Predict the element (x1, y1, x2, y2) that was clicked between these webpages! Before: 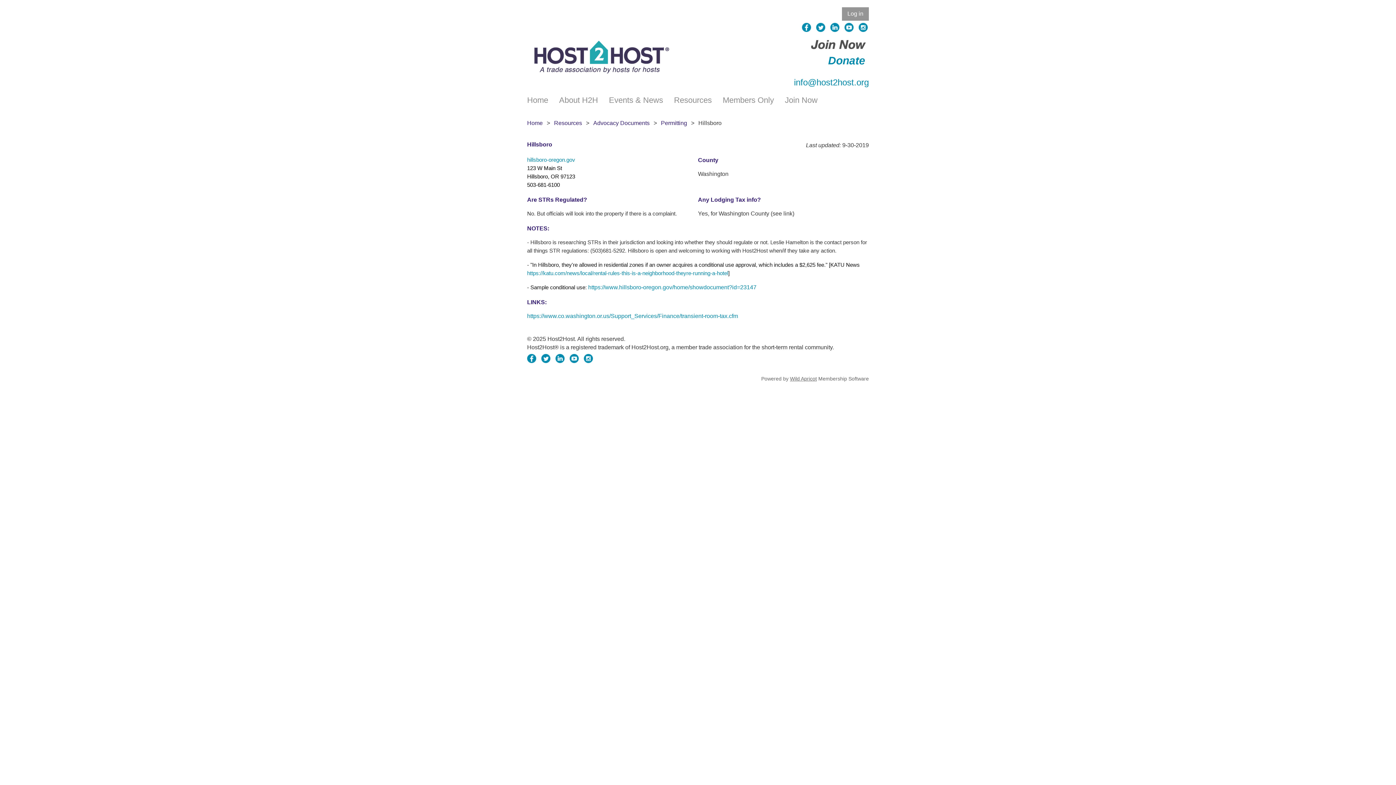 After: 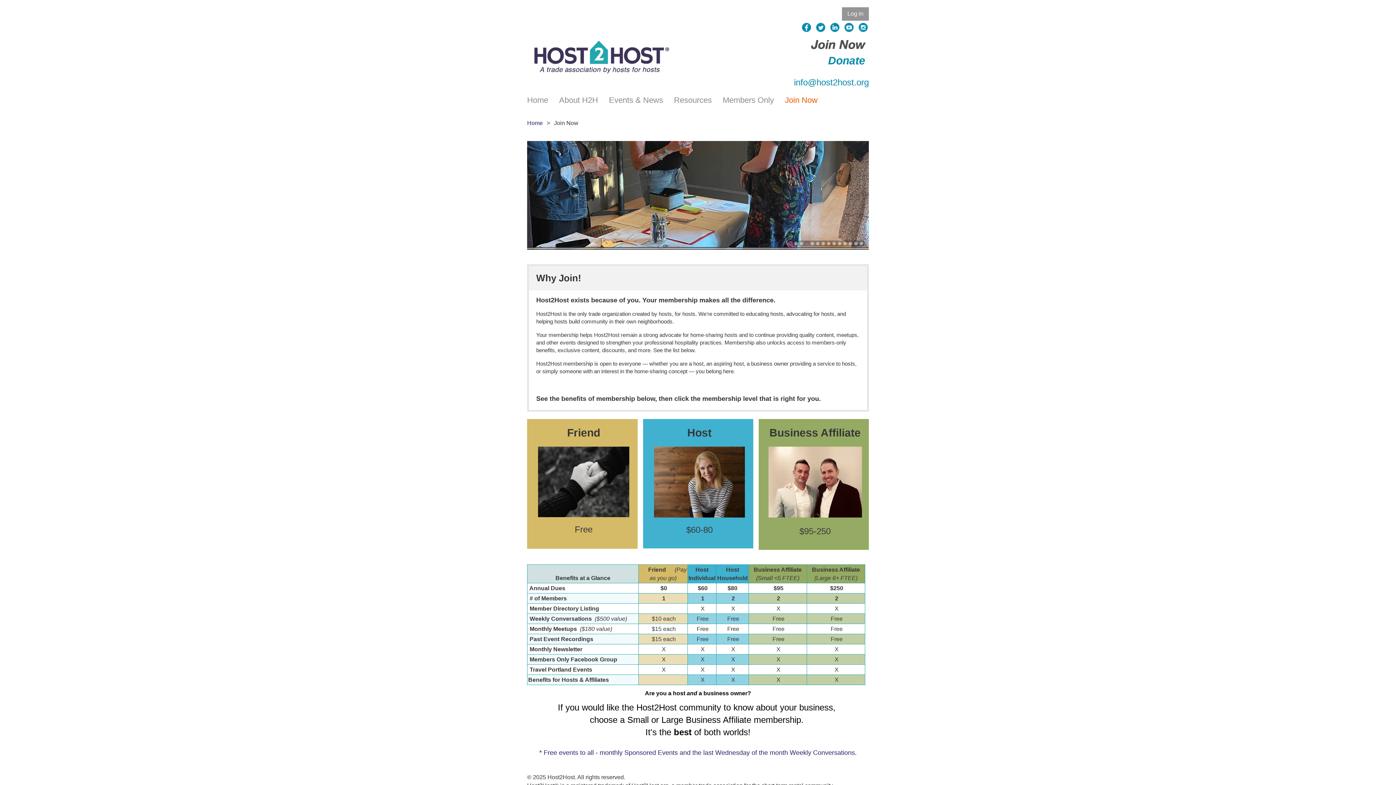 Action: bbox: (785, 88, 828, 112) label: Join Now